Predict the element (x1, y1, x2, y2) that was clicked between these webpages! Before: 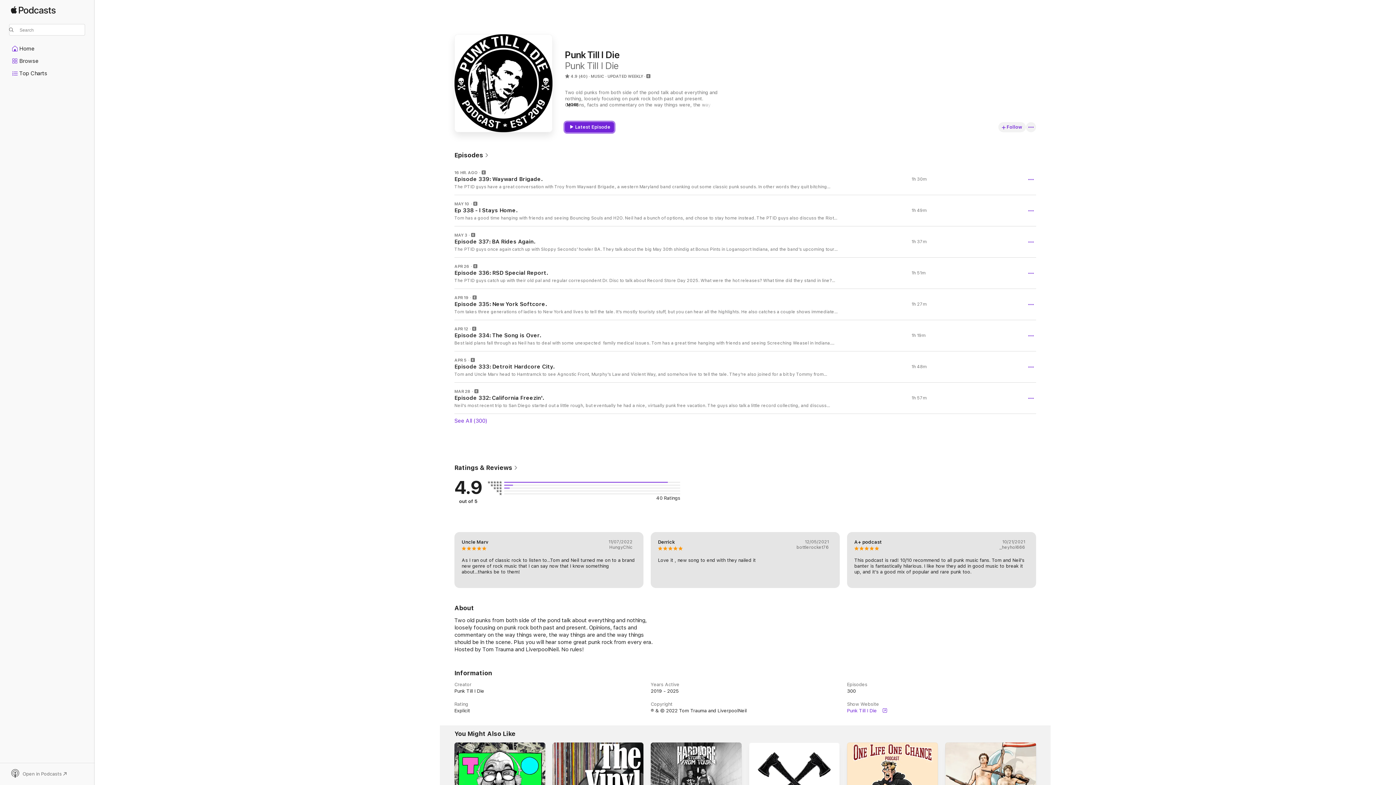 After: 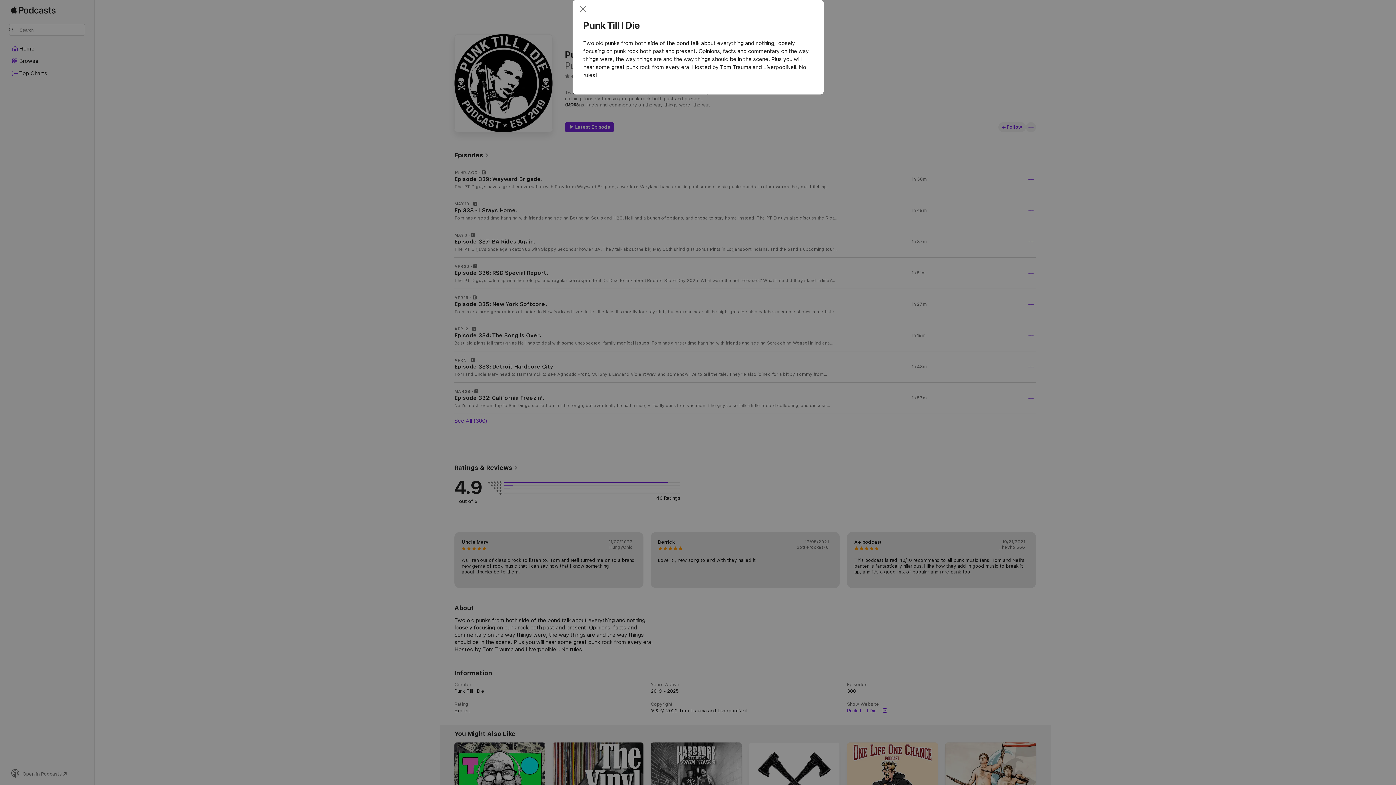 Action: bbox: (565, 102, 578, 107) label: MORE